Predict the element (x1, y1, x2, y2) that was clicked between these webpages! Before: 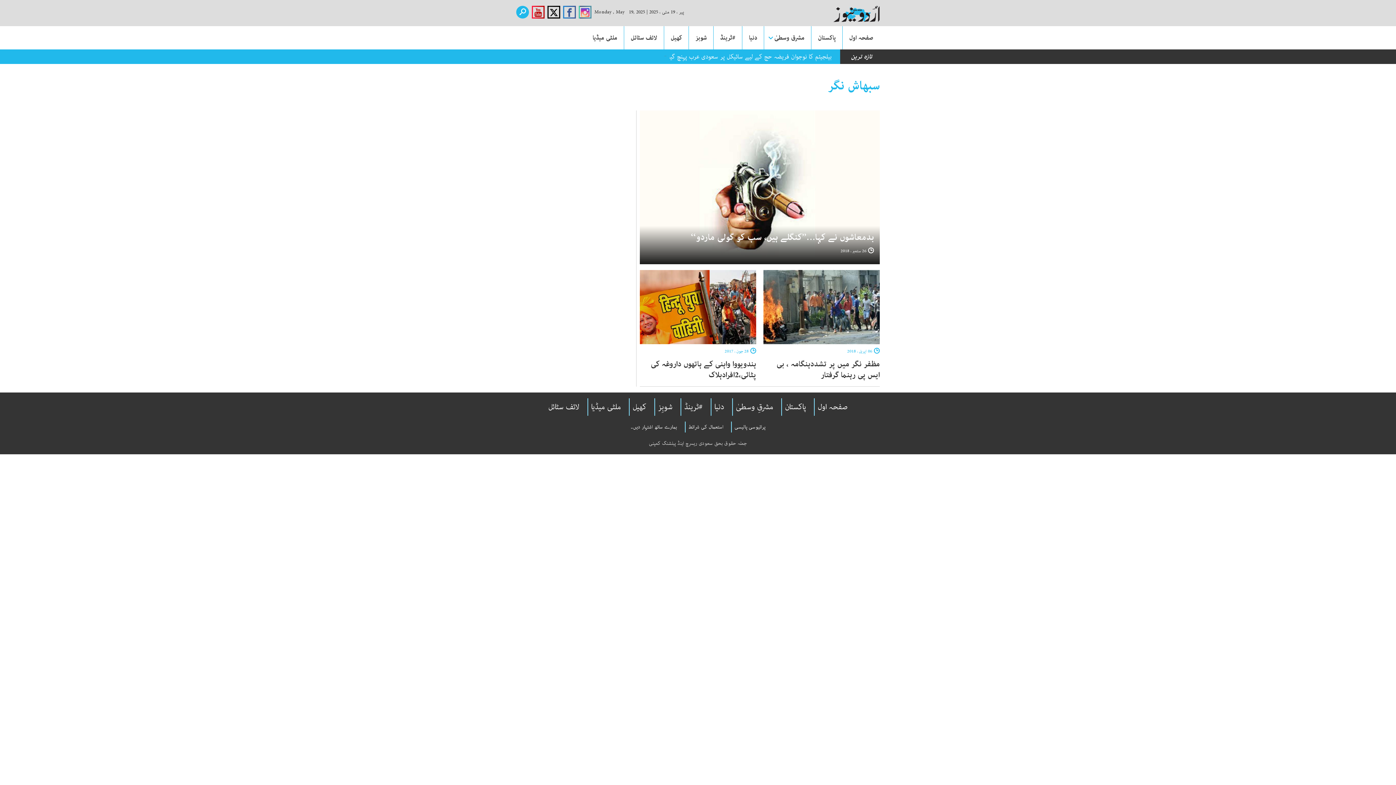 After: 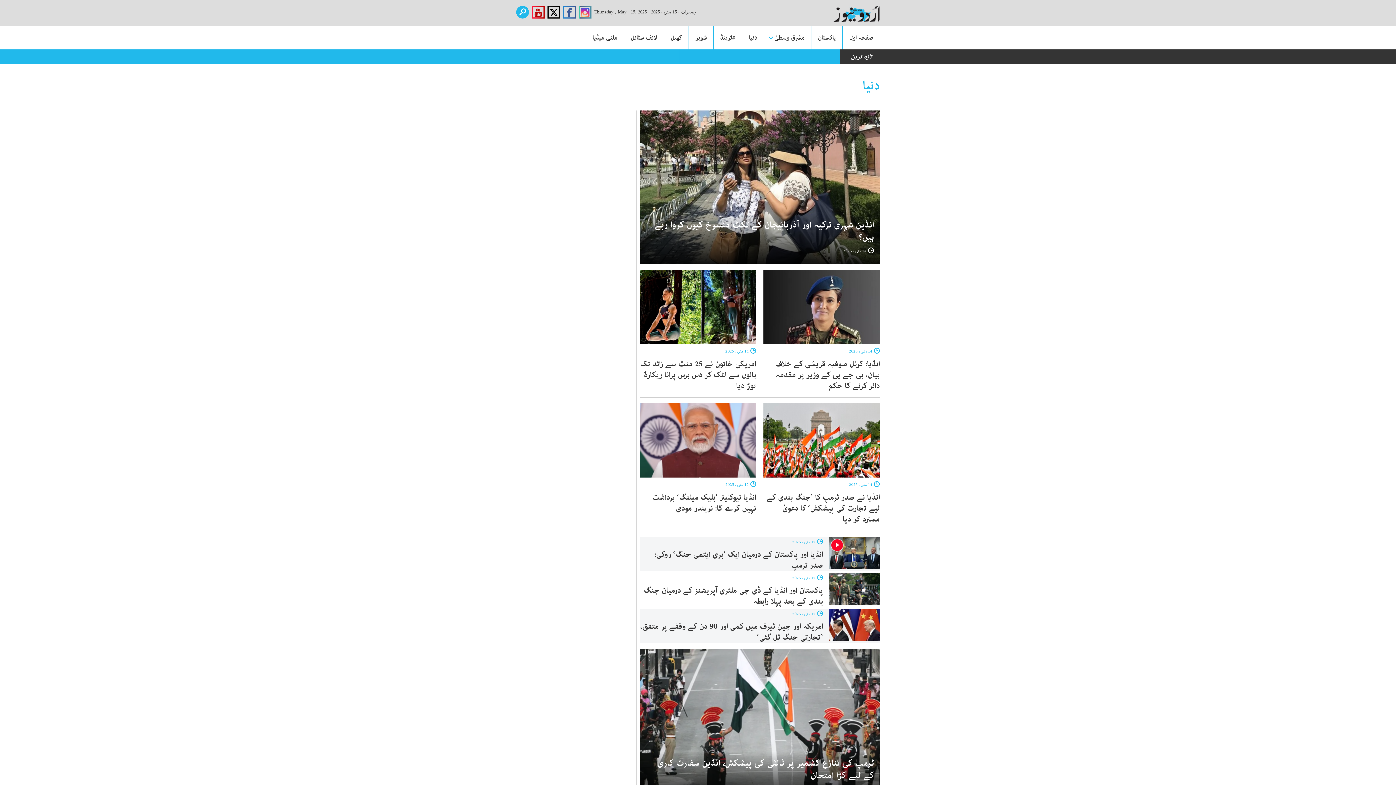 Action: bbox: (742, 26, 764, 49) label: دنیا